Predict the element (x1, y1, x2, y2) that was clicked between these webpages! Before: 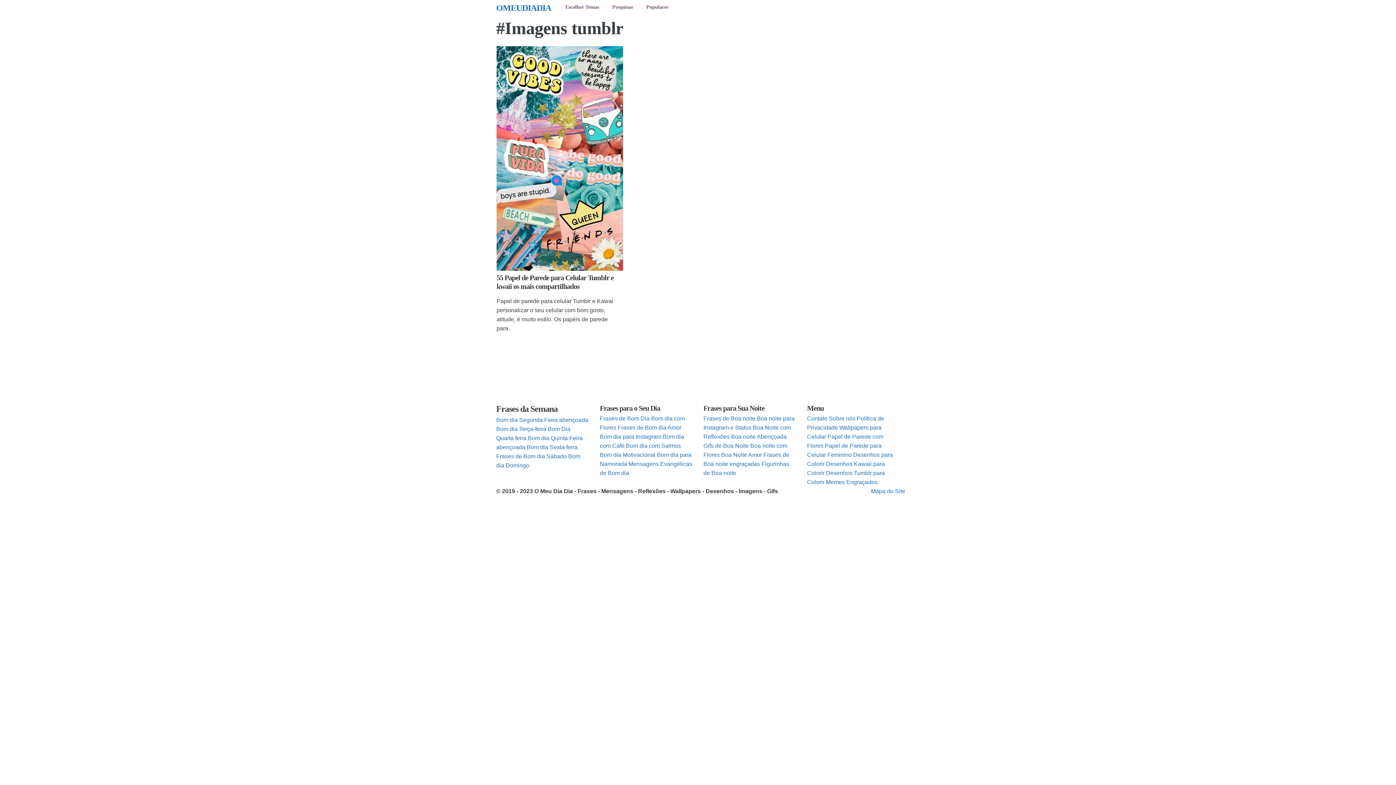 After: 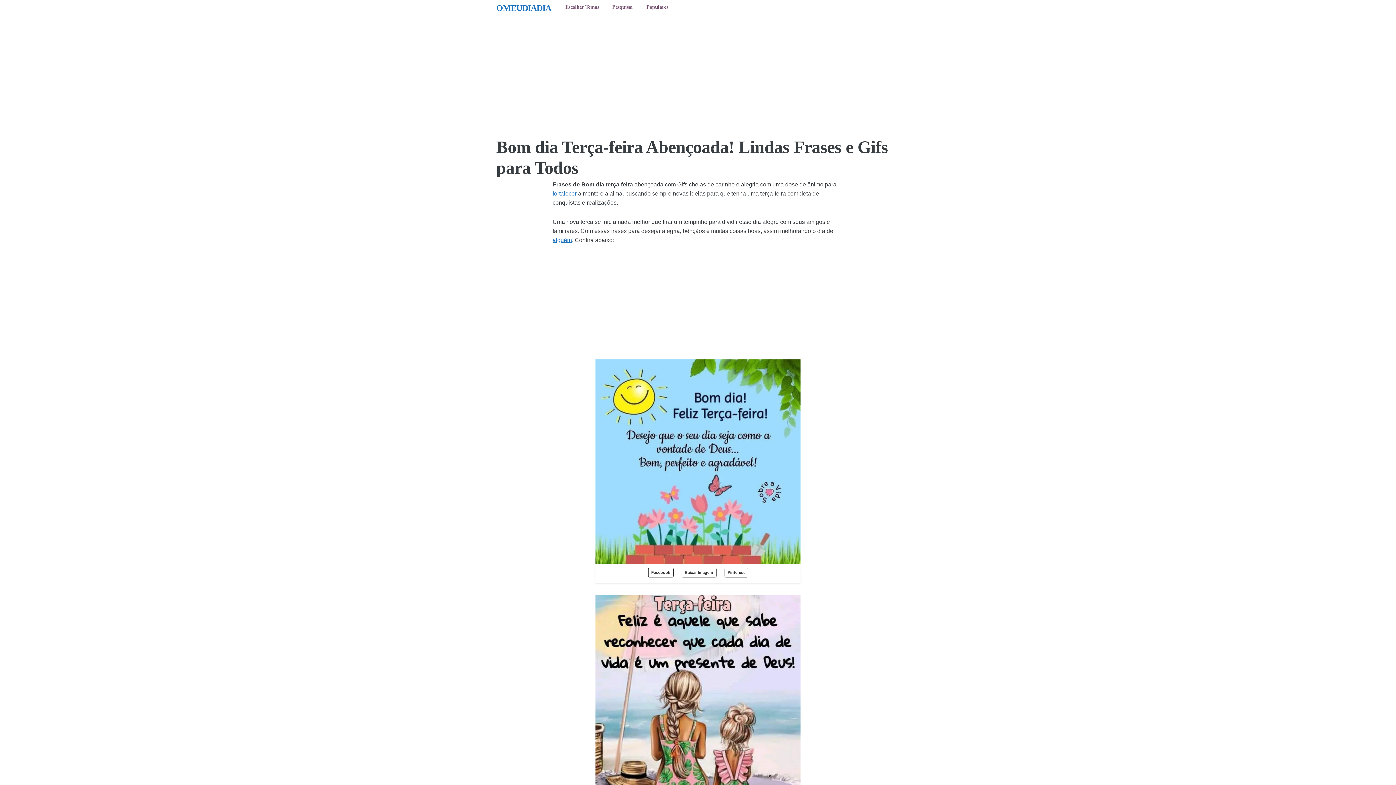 Action: label: Bom dia Terça-feira bbox: (496, 426, 546, 432)